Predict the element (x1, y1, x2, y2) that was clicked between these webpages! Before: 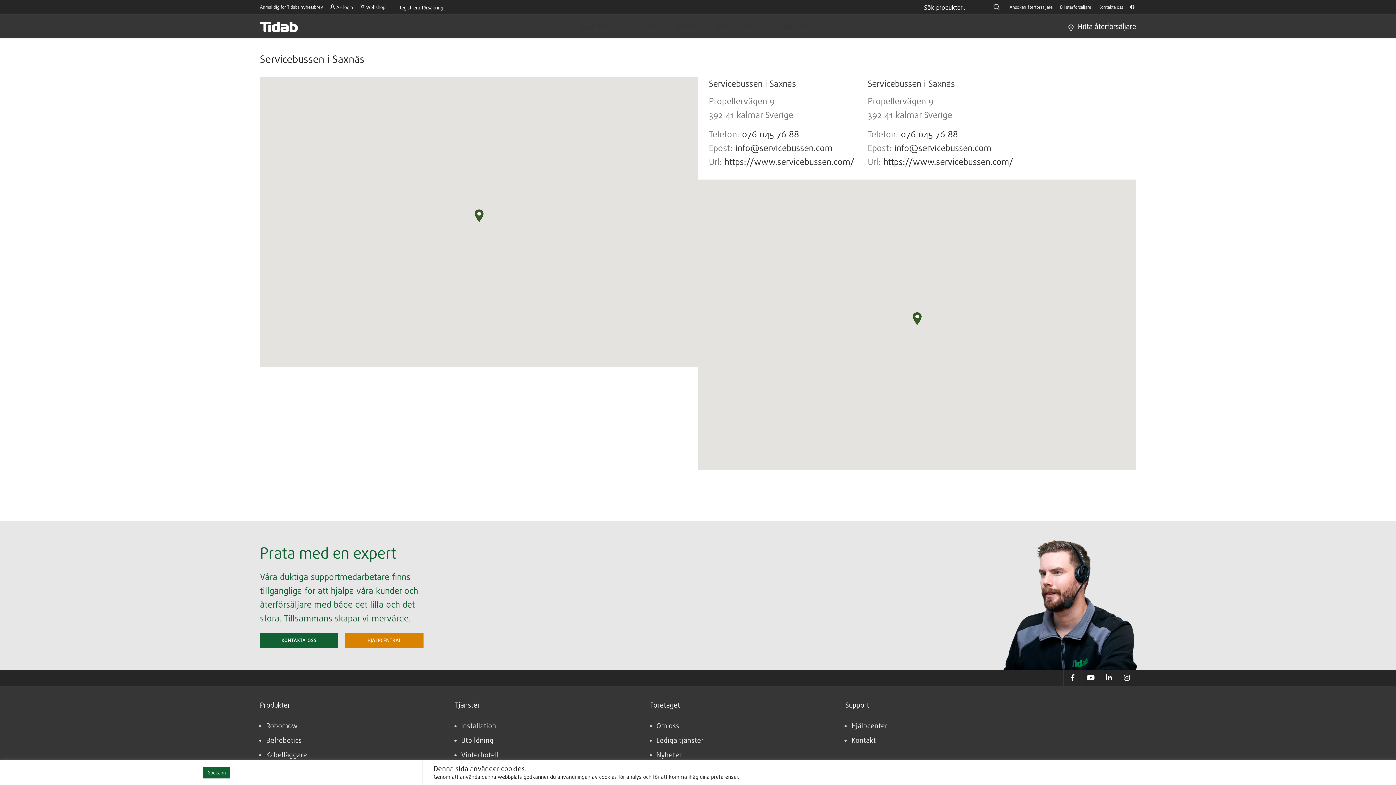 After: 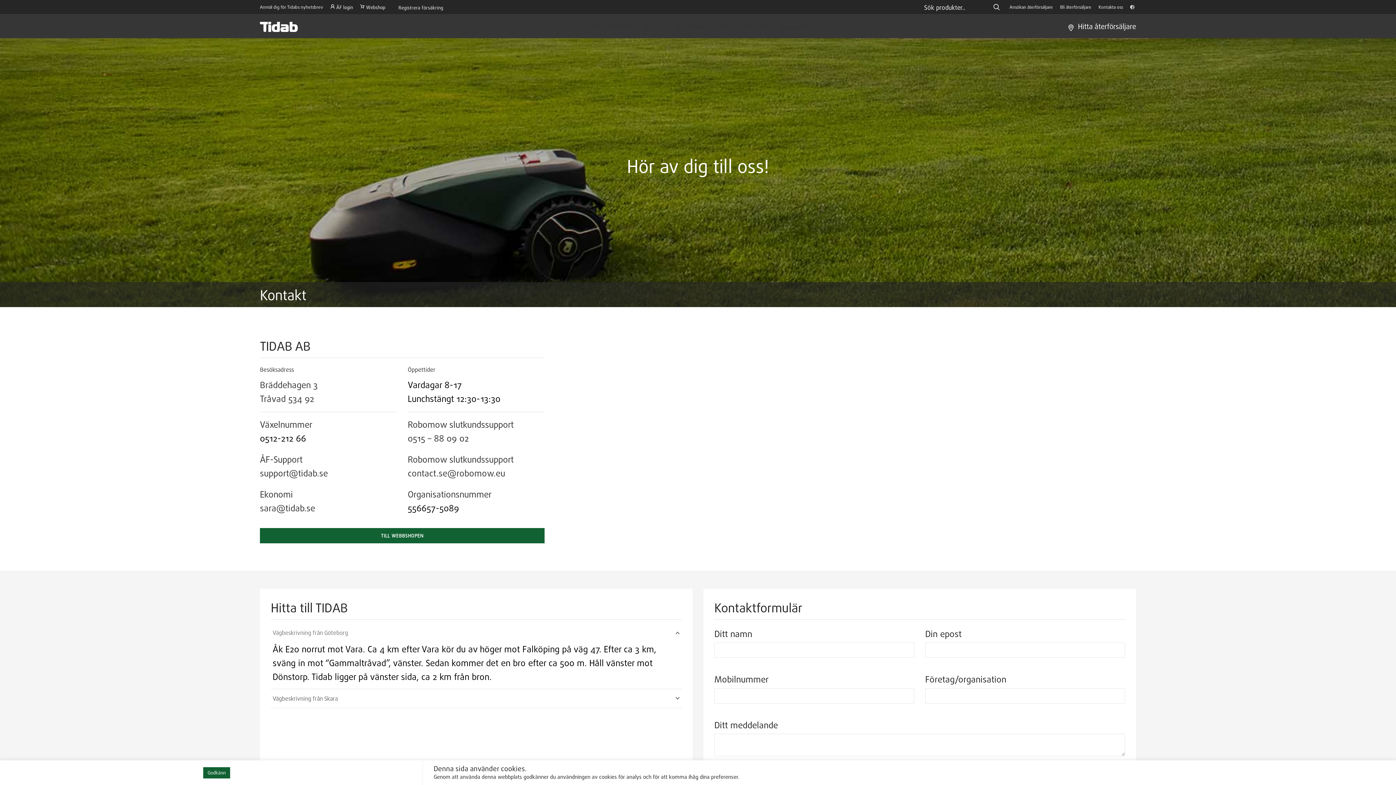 Action: bbox: (1095, 0, 1126, 14) label: Kontakta oss